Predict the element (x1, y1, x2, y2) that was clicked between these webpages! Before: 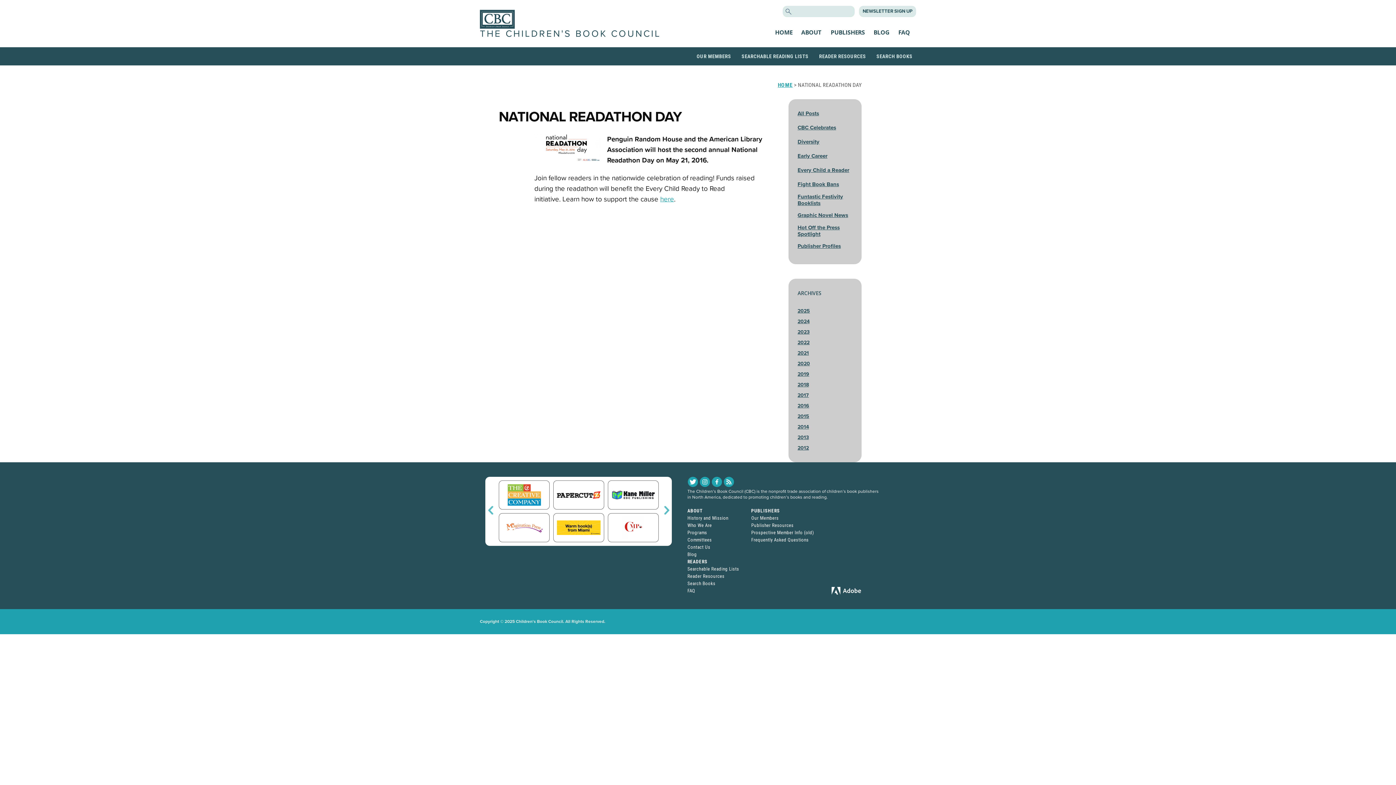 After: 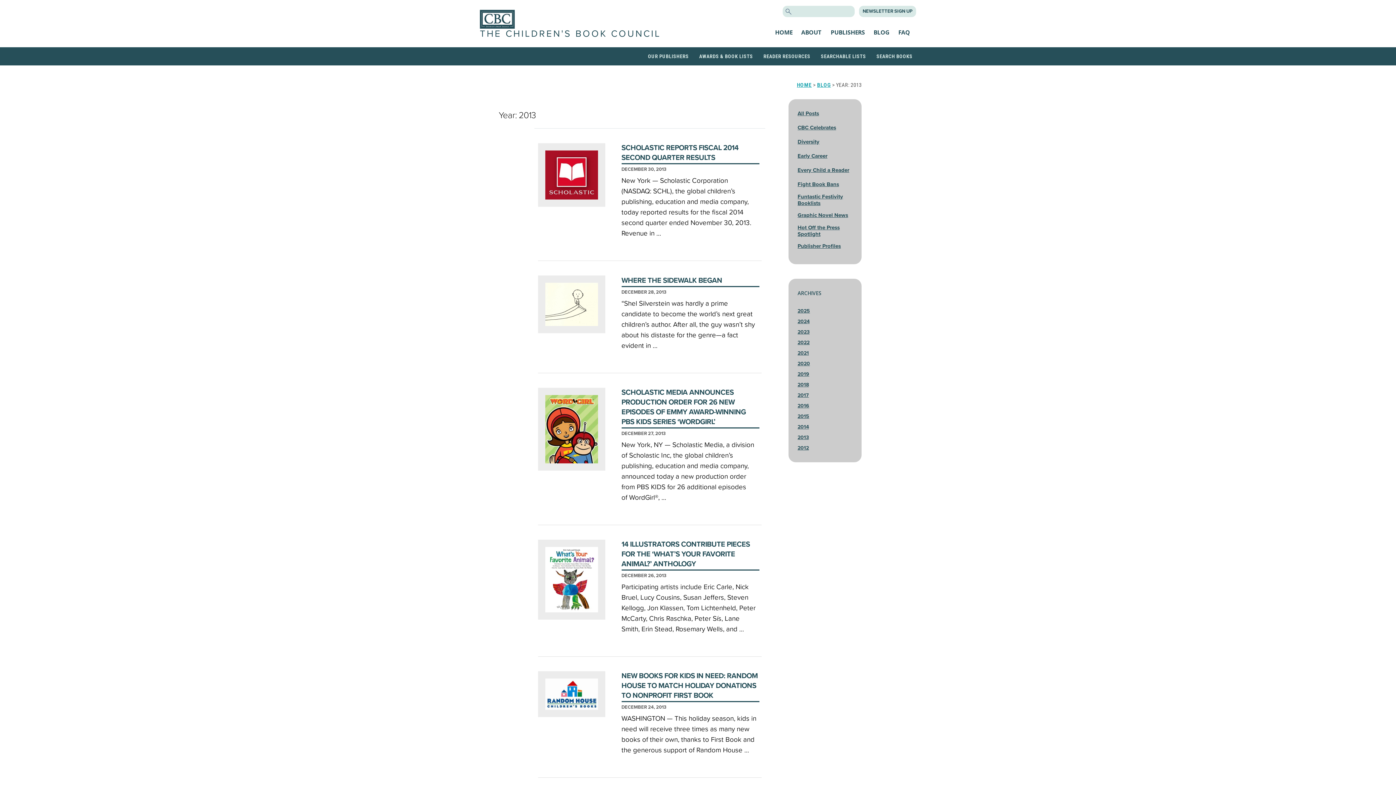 Action: label: 2013 bbox: (797, 434, 809, 440)